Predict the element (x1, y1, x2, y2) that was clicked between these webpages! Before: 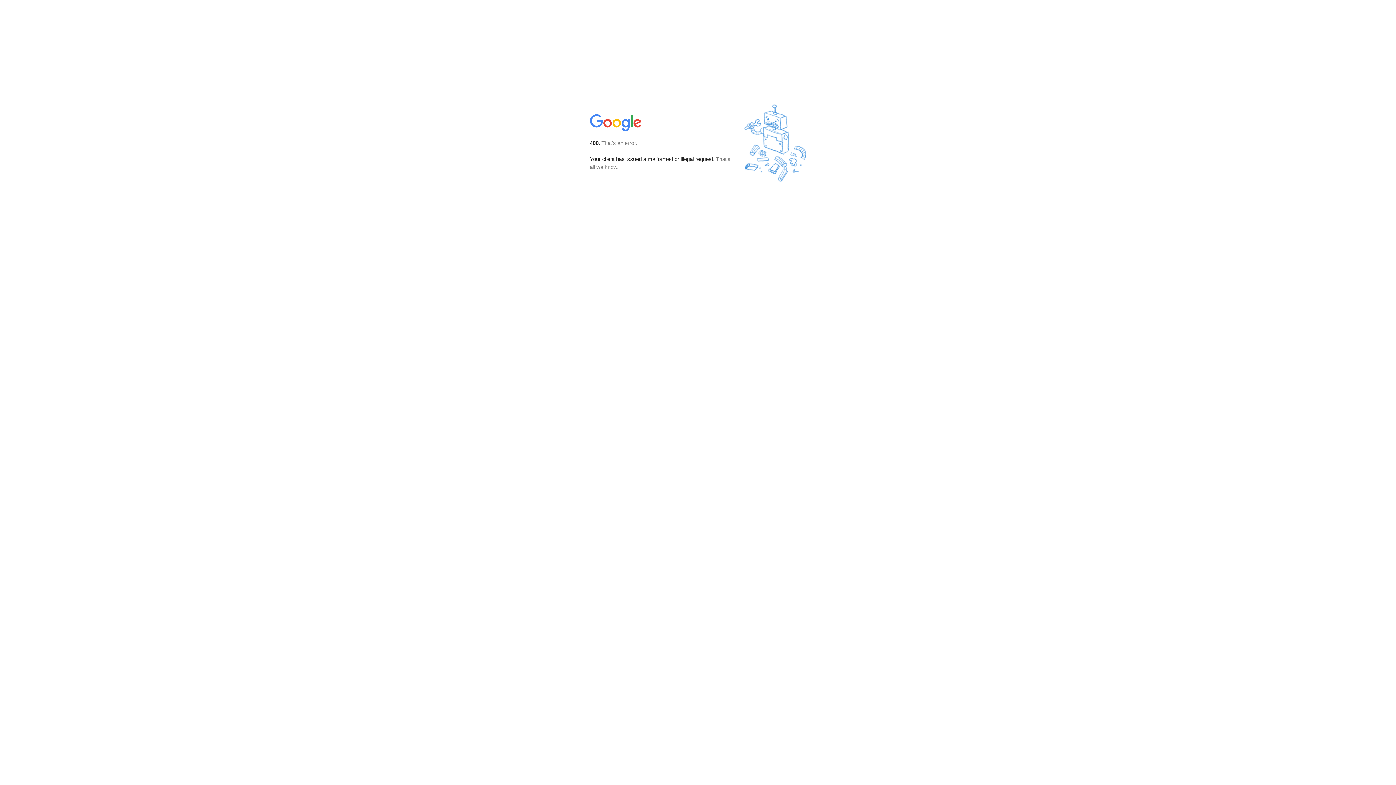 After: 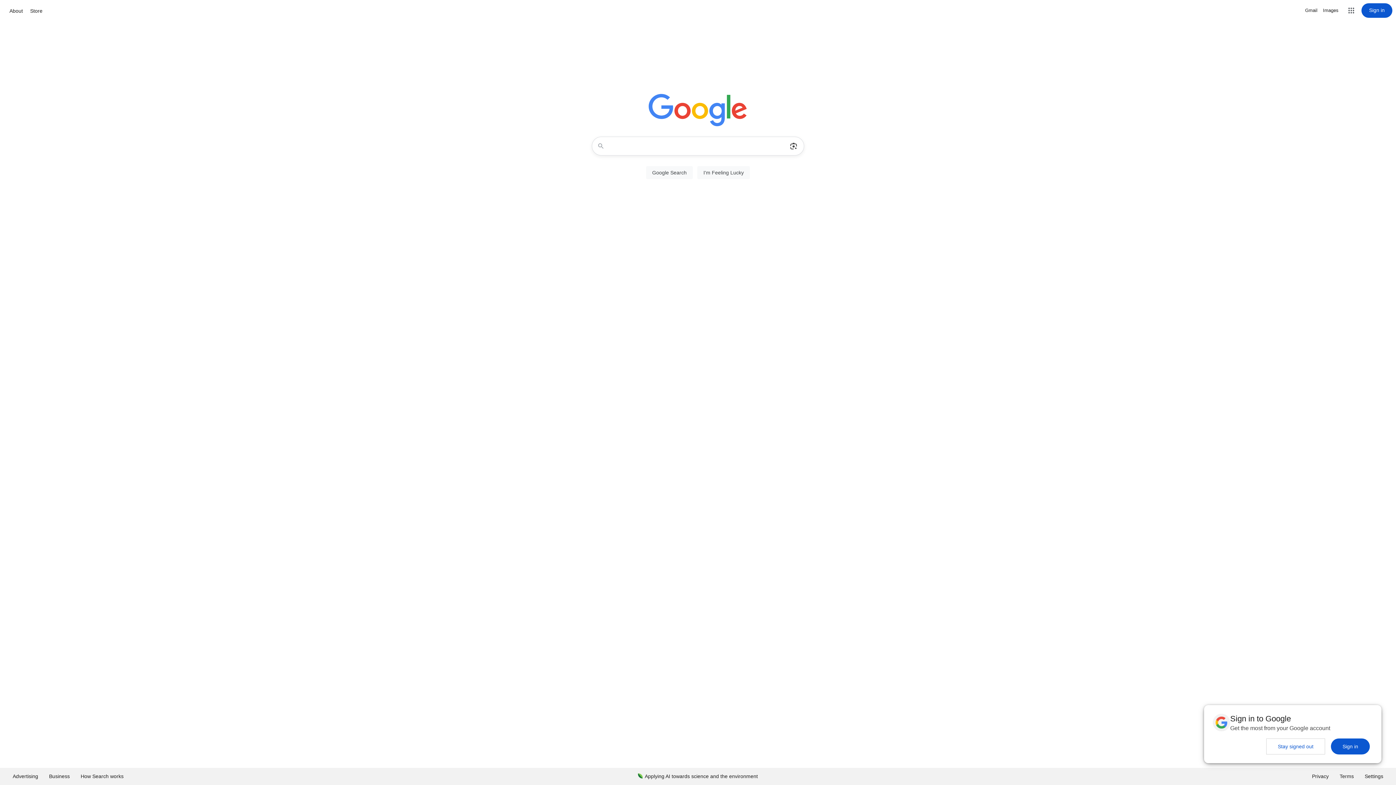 Action: bbox: (590, 127, 642, 134)